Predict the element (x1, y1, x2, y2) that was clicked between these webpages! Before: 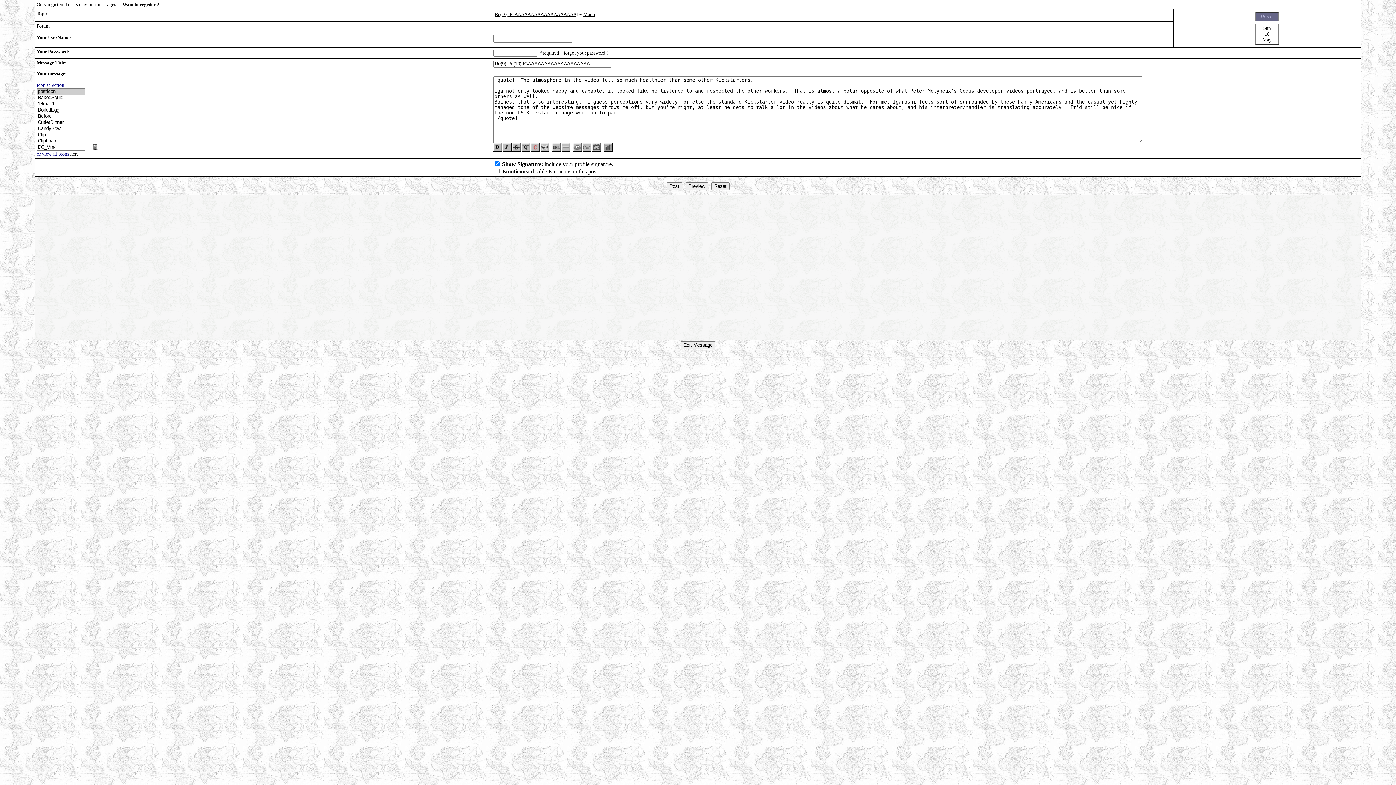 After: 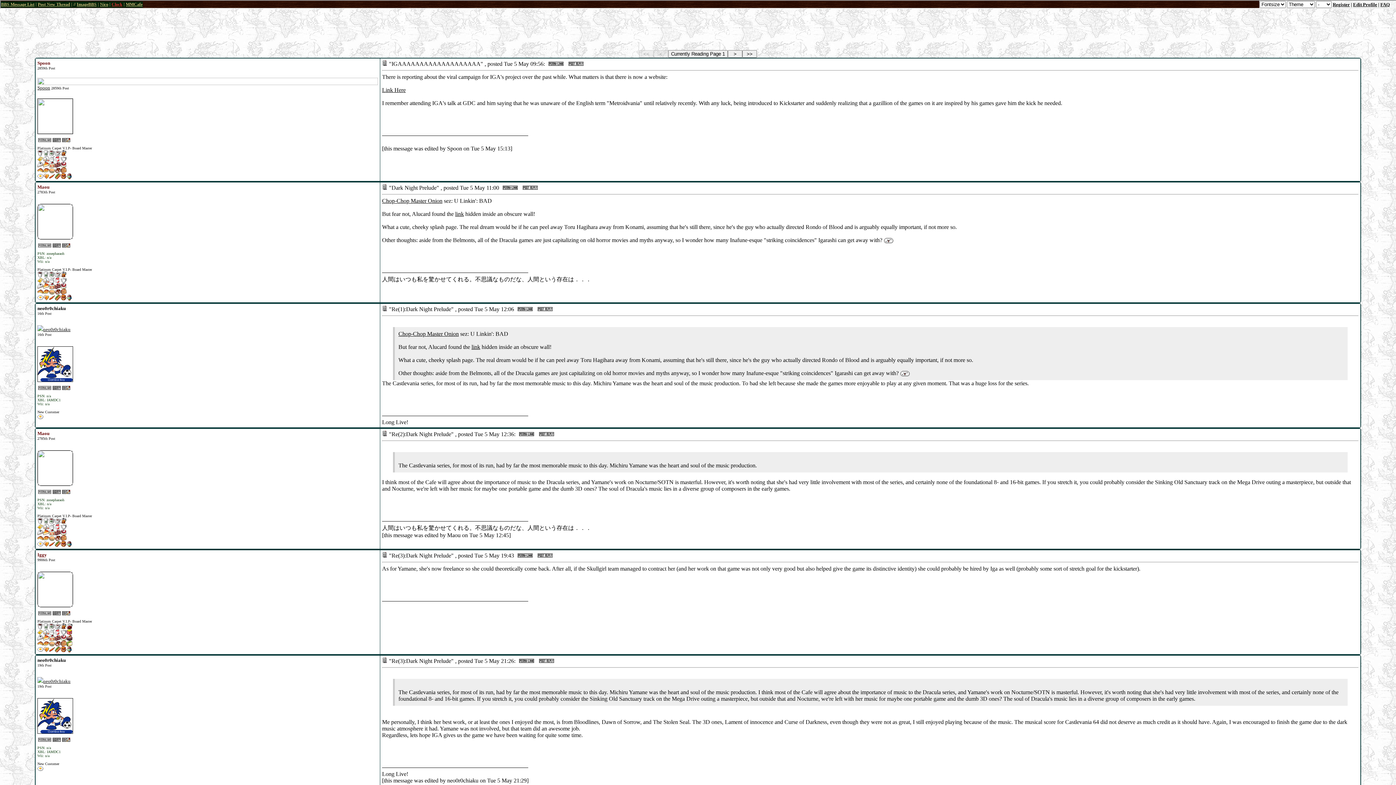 Action: label: Re(10):IGAAAAAAAAAAAAAAAAAAA bbox: (494, 11, 576, 17)